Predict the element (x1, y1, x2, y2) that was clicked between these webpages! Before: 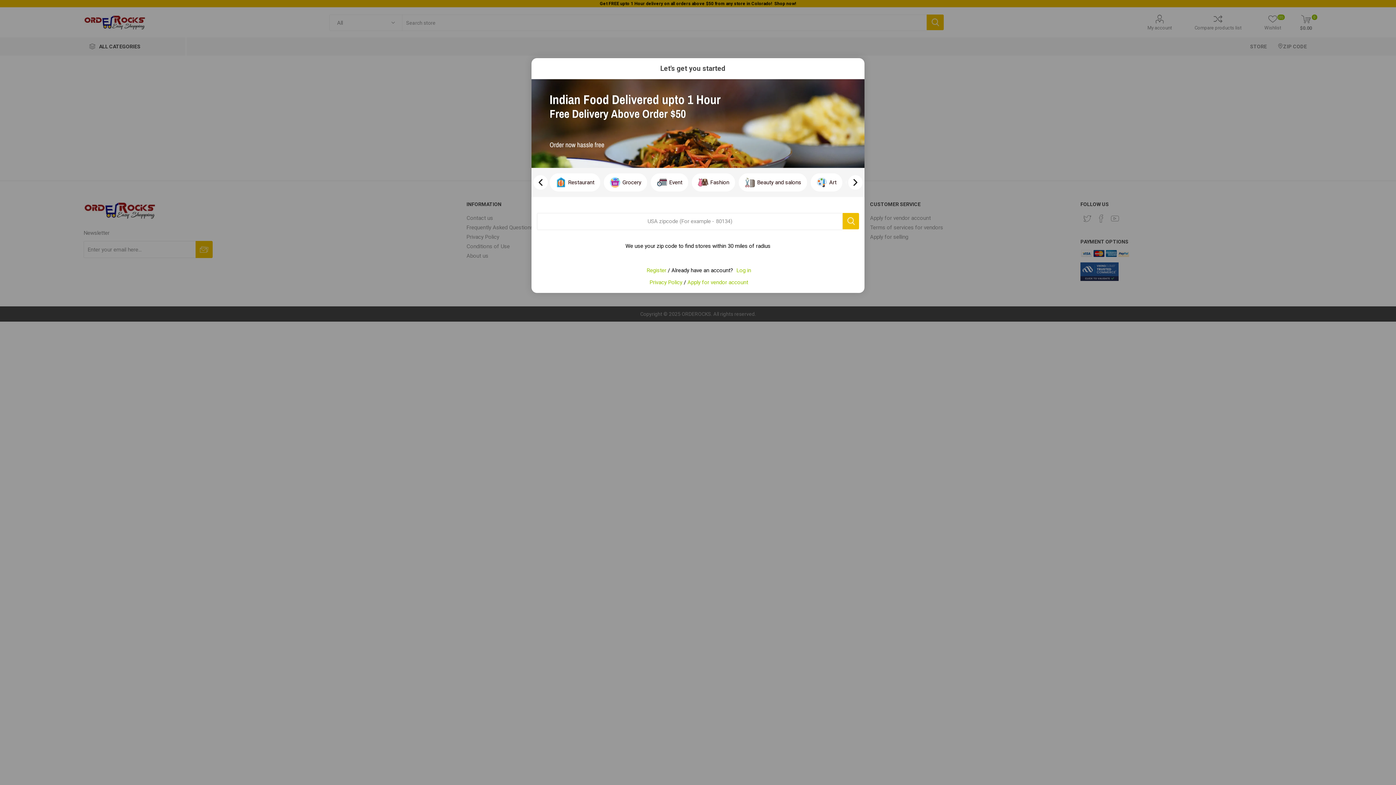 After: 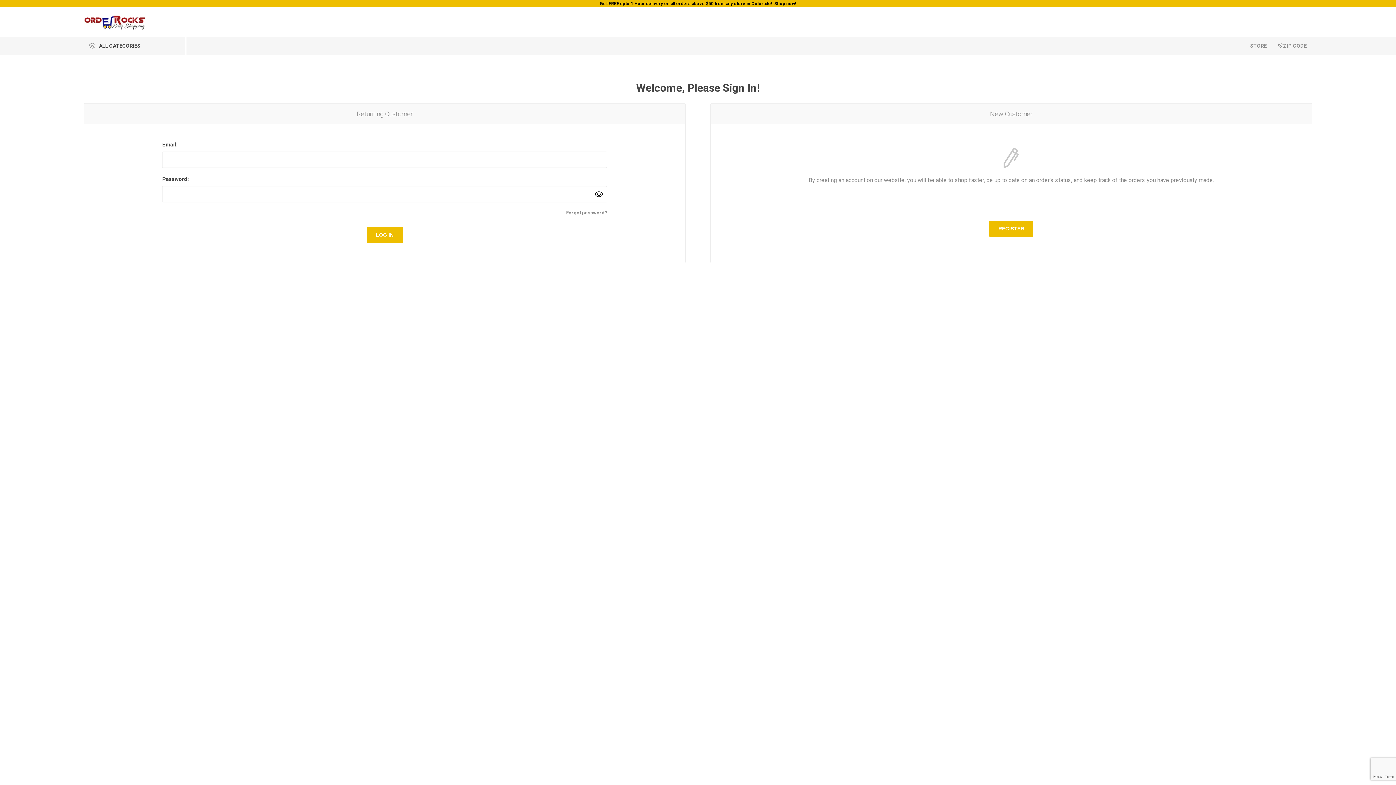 Action: label: Log in bbox: (736, 267, 751, 273)